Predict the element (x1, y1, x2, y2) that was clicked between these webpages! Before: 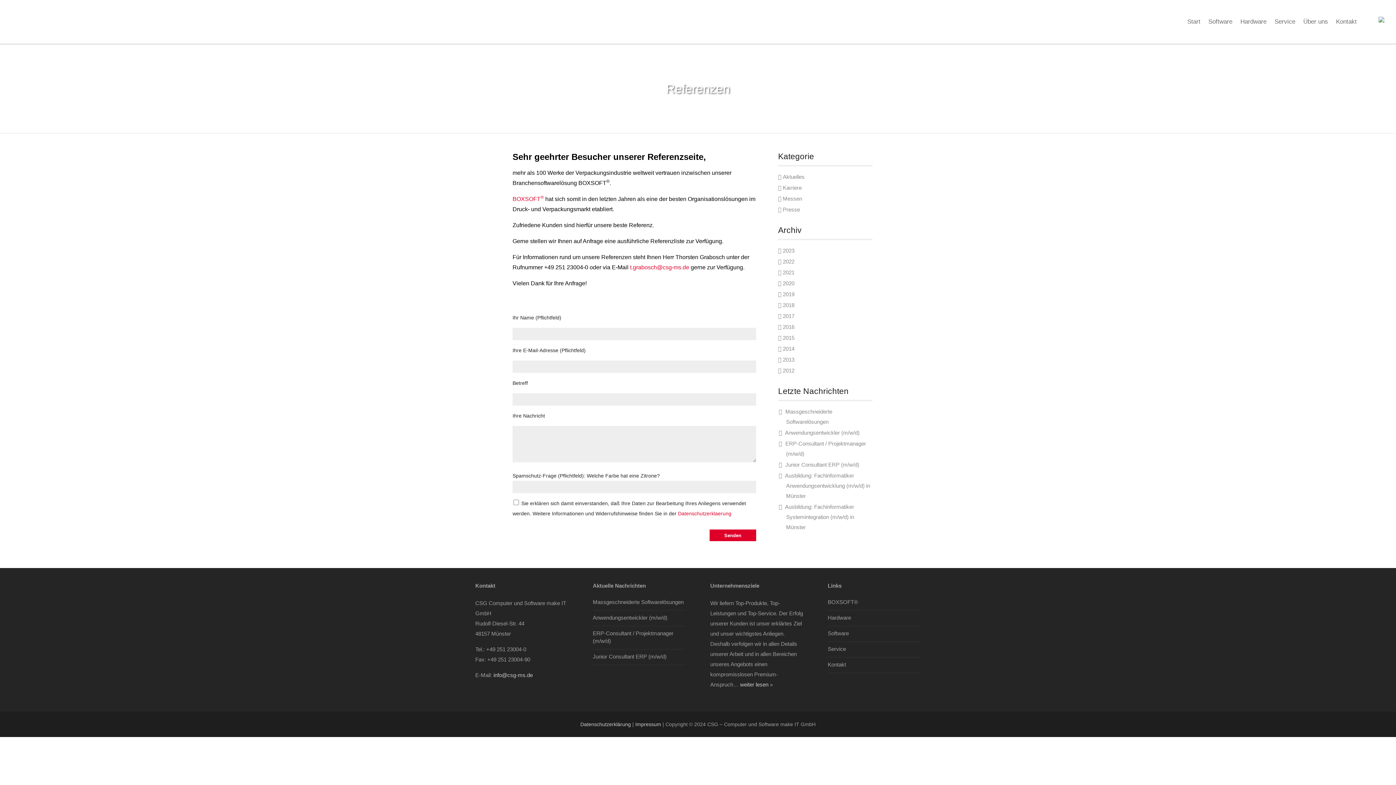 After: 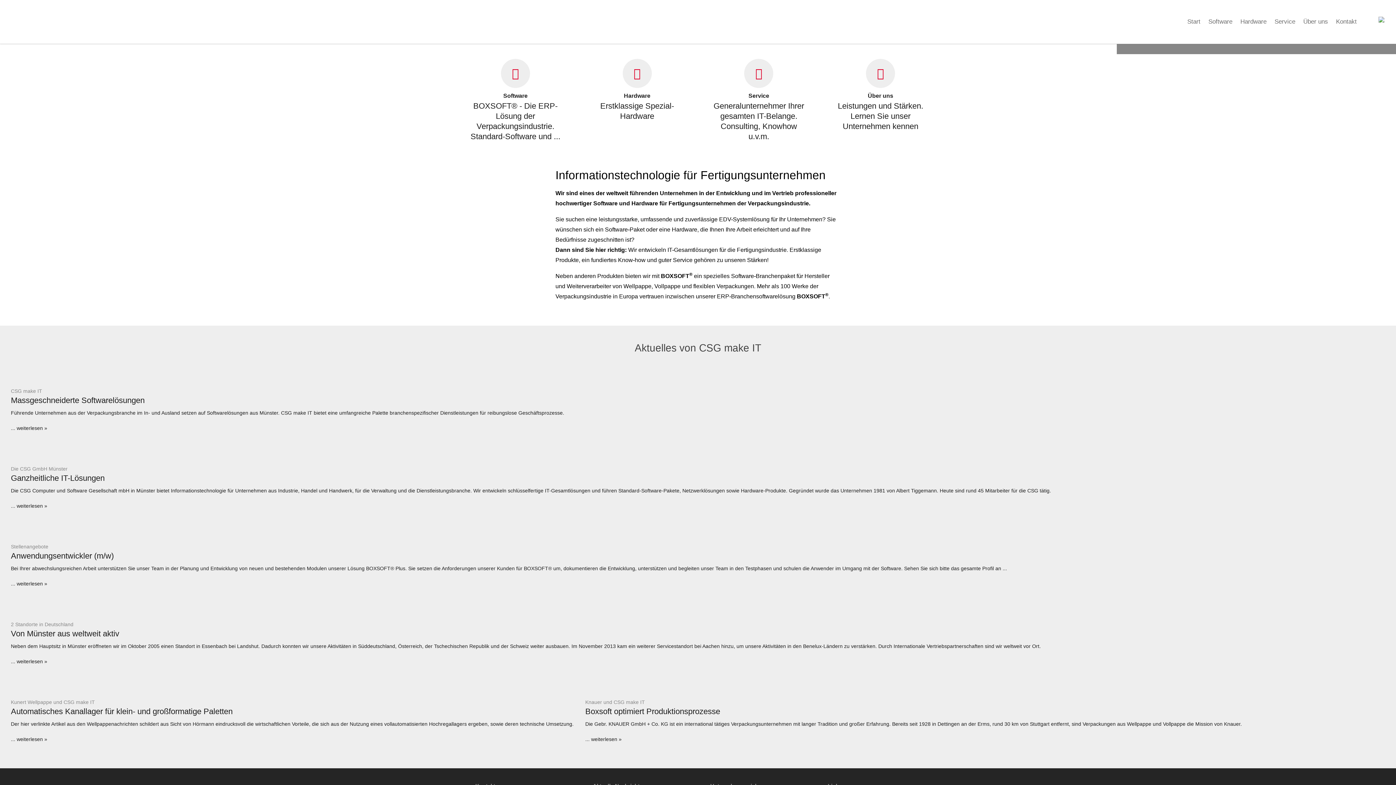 Action: bbox: (11, 10, 127, 35) label: CSG – Computer und Software make IT GmbH - Münster